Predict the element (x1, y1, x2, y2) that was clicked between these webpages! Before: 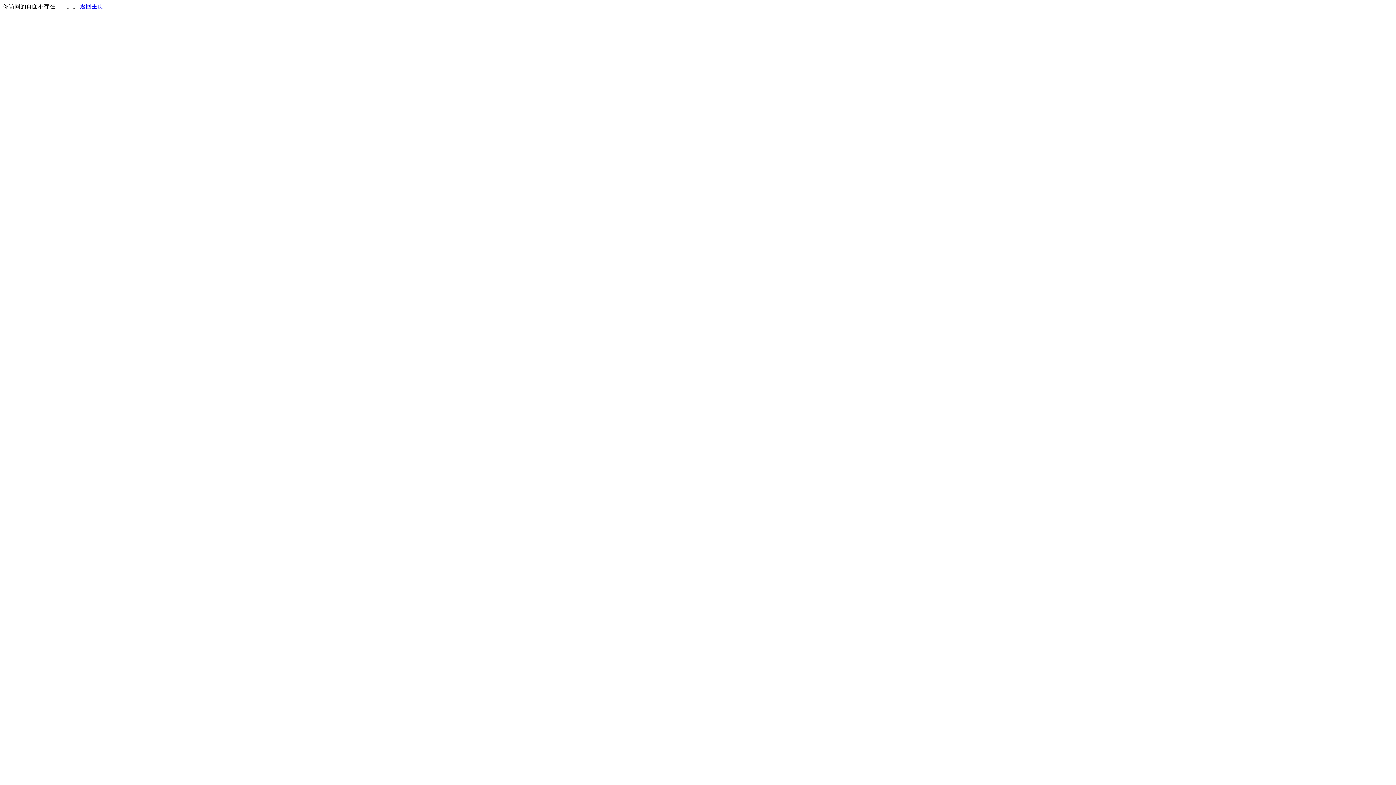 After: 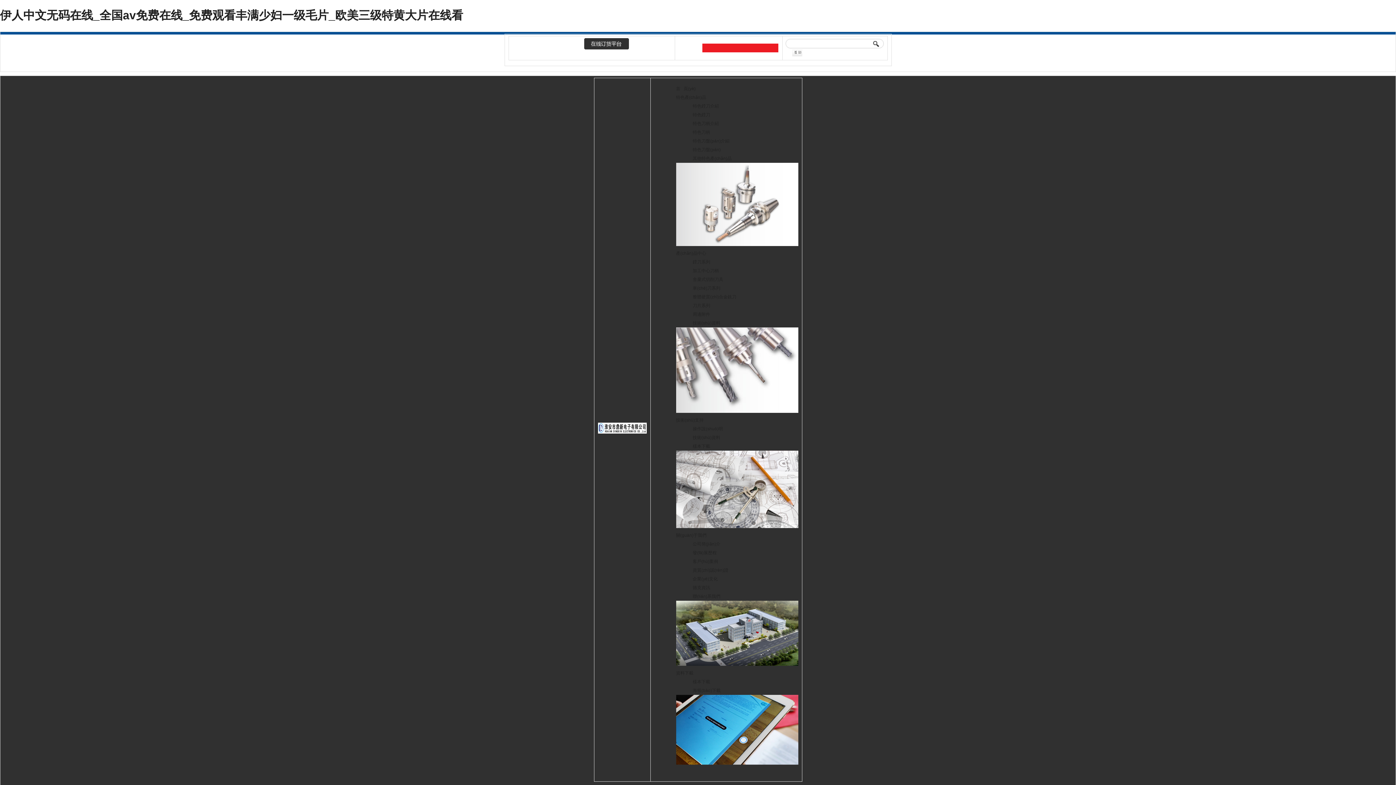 Action: label: 返回主页 bbox: (80, 3, 103, 9)